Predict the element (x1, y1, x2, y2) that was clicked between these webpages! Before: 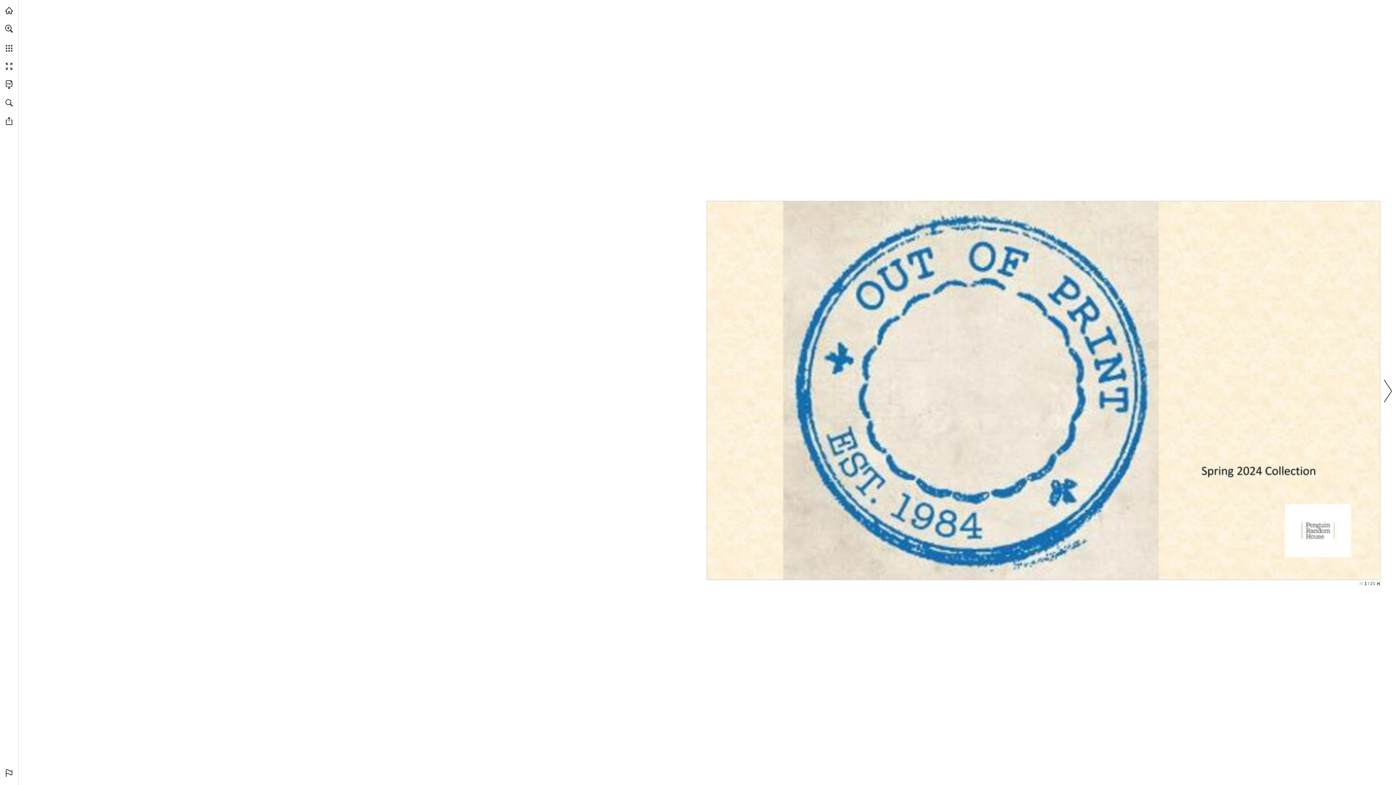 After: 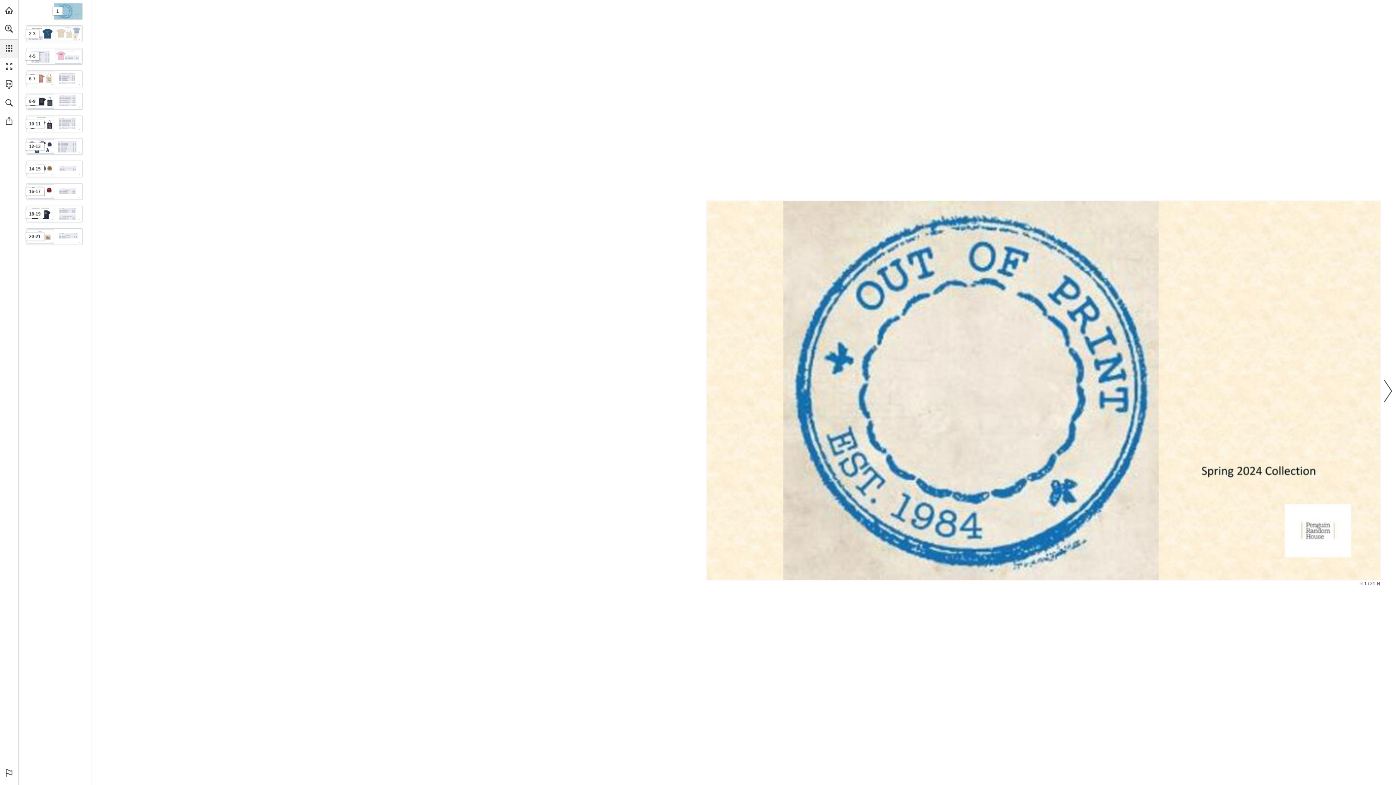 Action: label: Page overview as a list of pages of this publication bbox: (0, 39, 18, 57)